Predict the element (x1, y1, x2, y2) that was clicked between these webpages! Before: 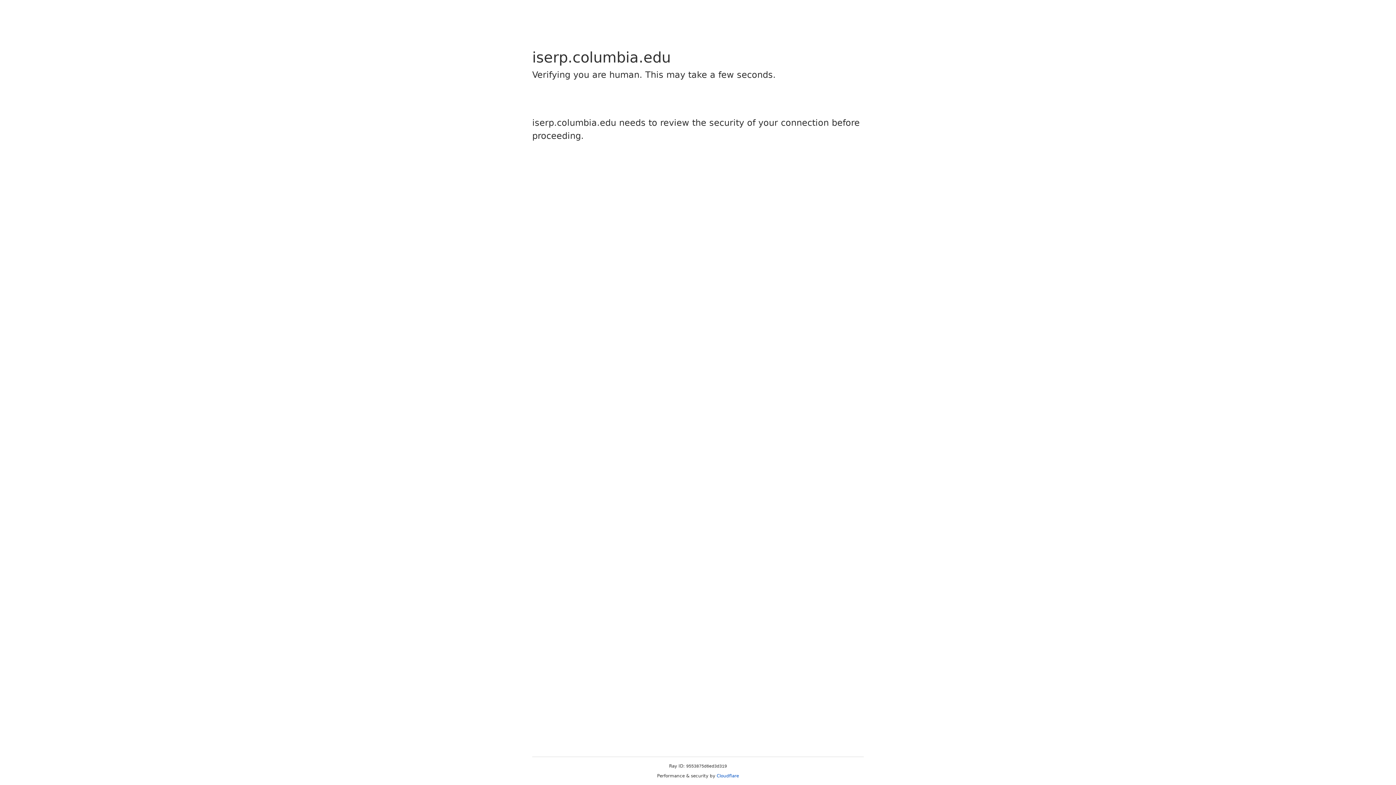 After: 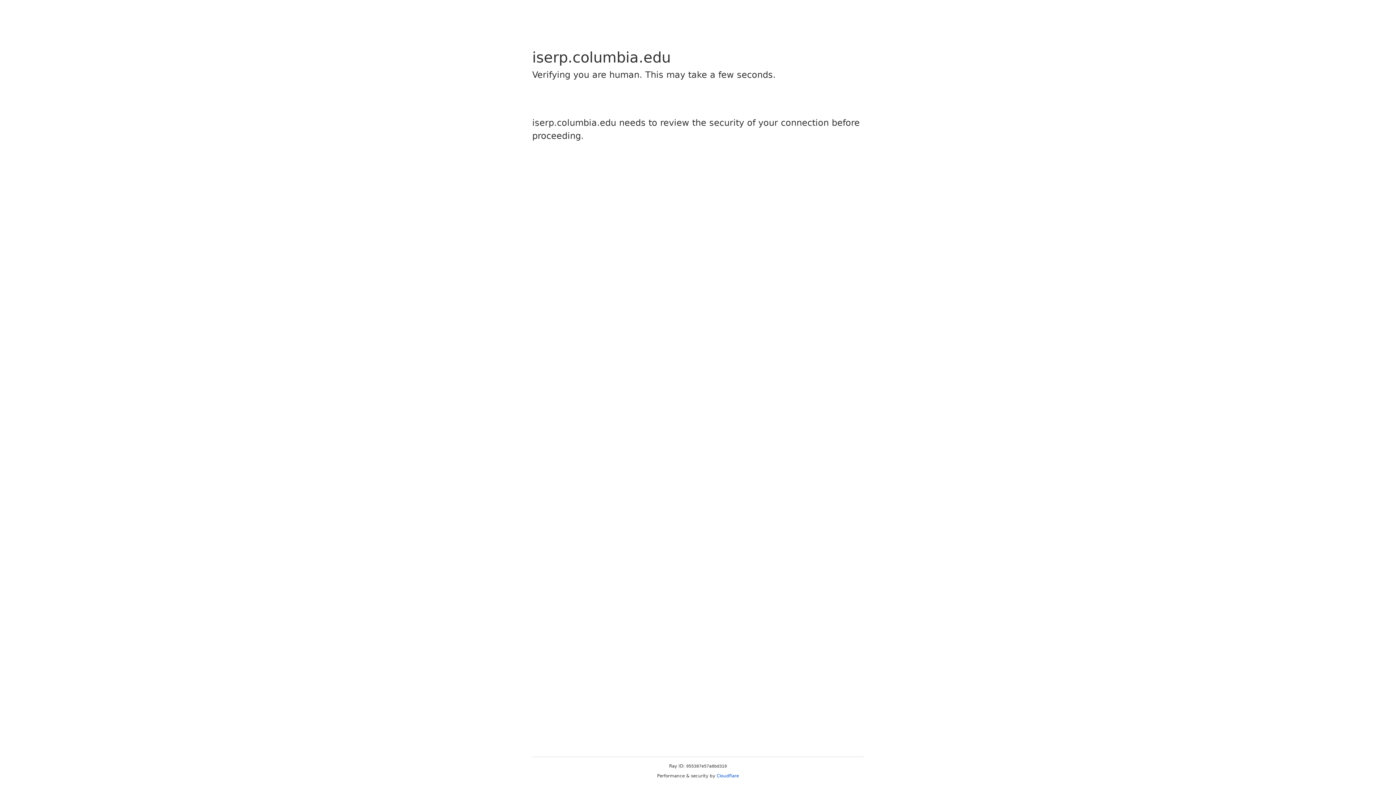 Action: bbox: (716, 773, 739, 778) label: Cloudflare